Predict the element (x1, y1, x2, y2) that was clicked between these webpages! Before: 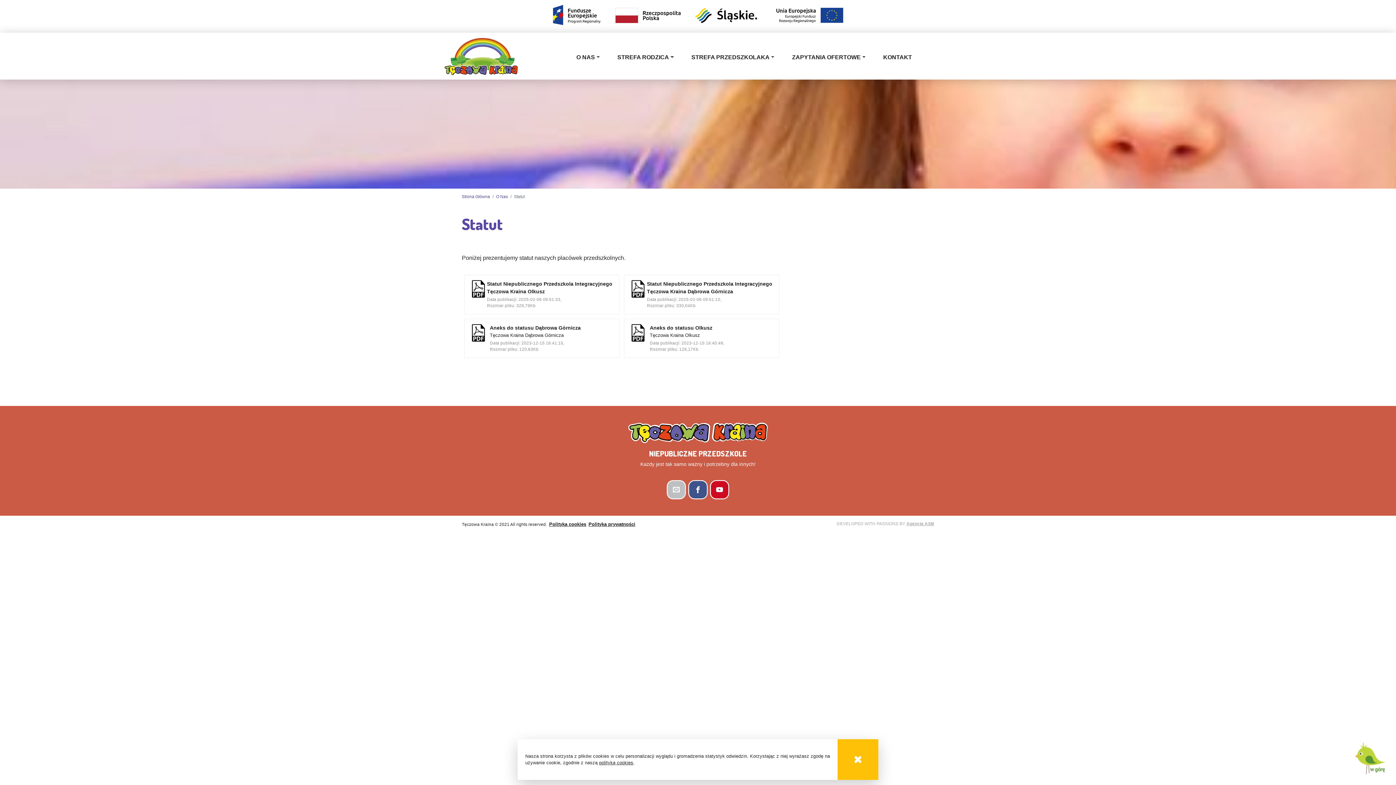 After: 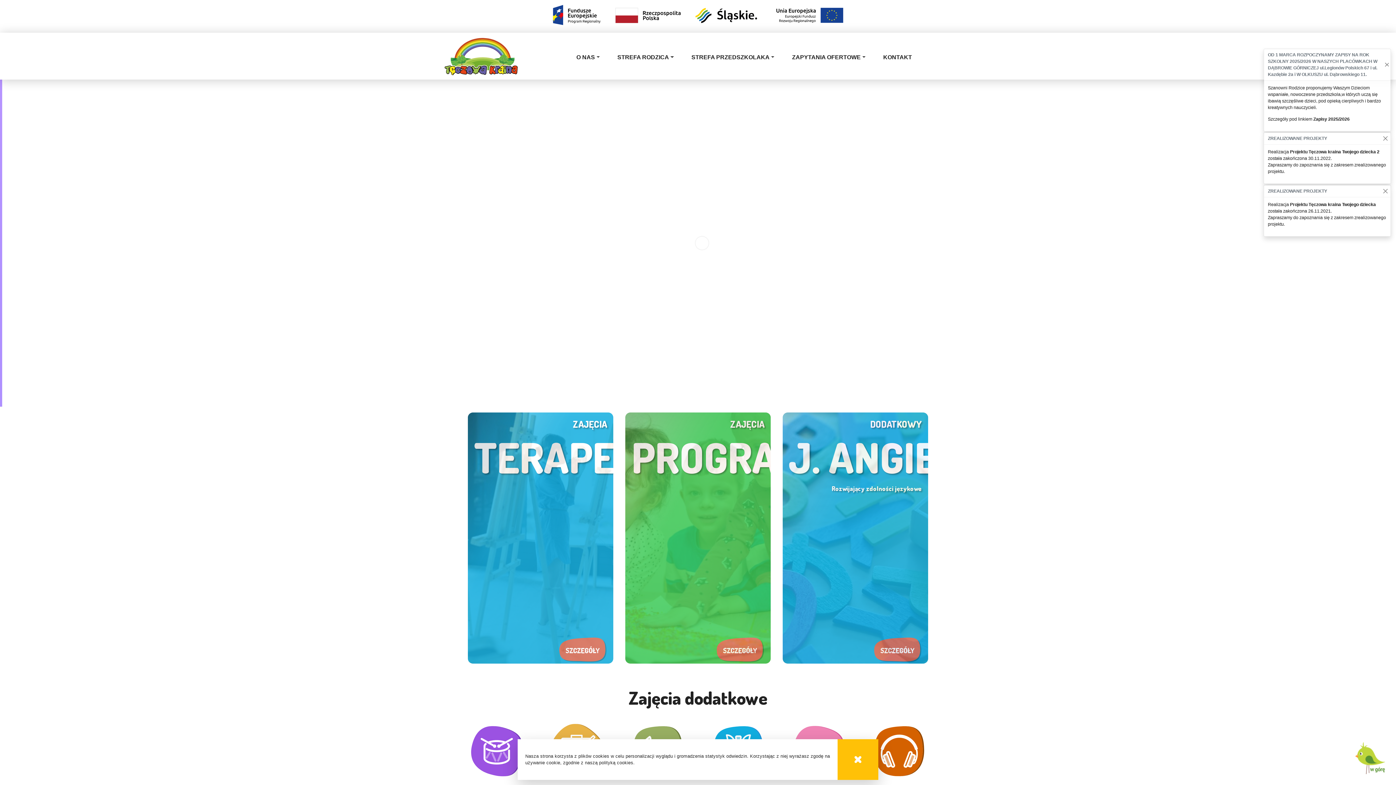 Action: bbox: (462, 194, 490, 198) label: Strona Główna